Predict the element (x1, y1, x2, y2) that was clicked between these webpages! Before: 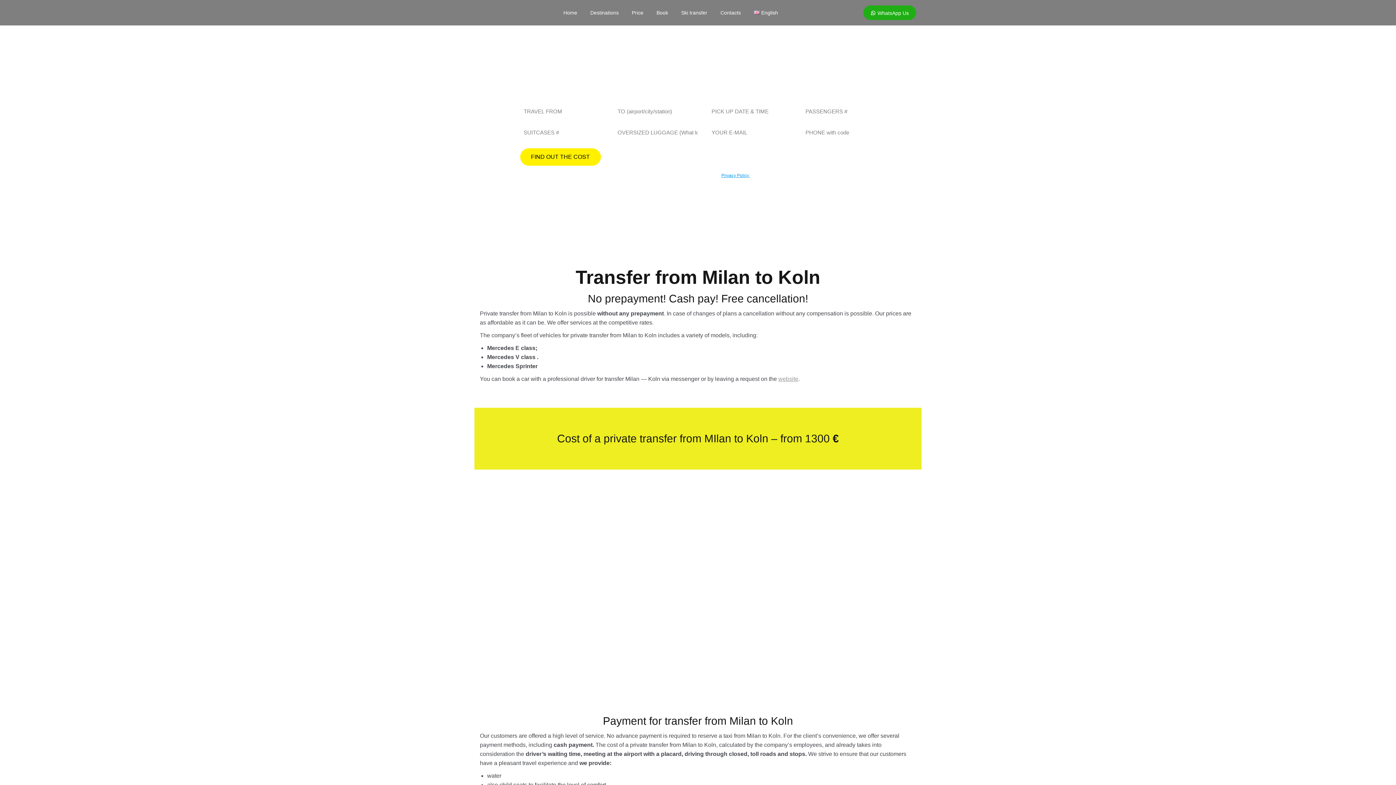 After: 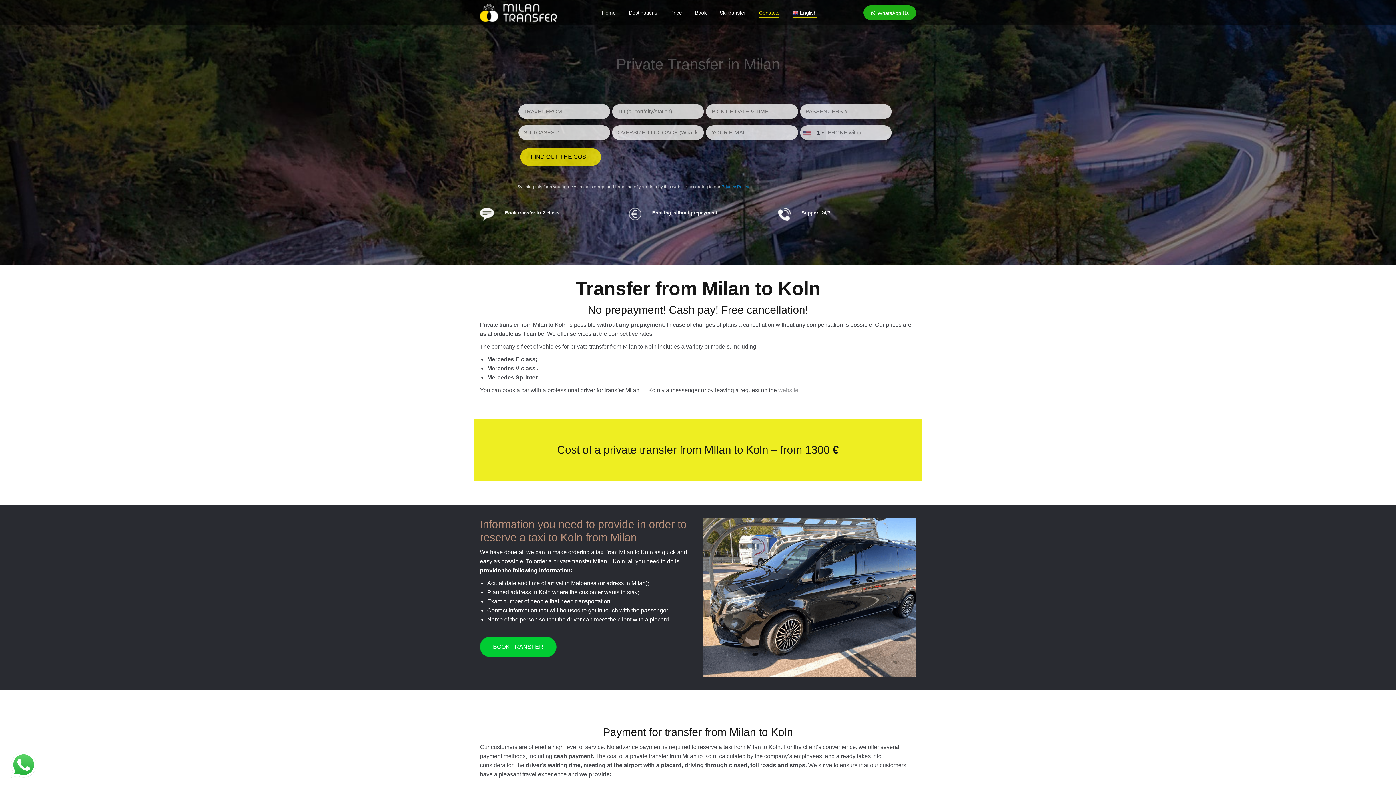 Action: label: English bbox: (752, 6, 779, 18)